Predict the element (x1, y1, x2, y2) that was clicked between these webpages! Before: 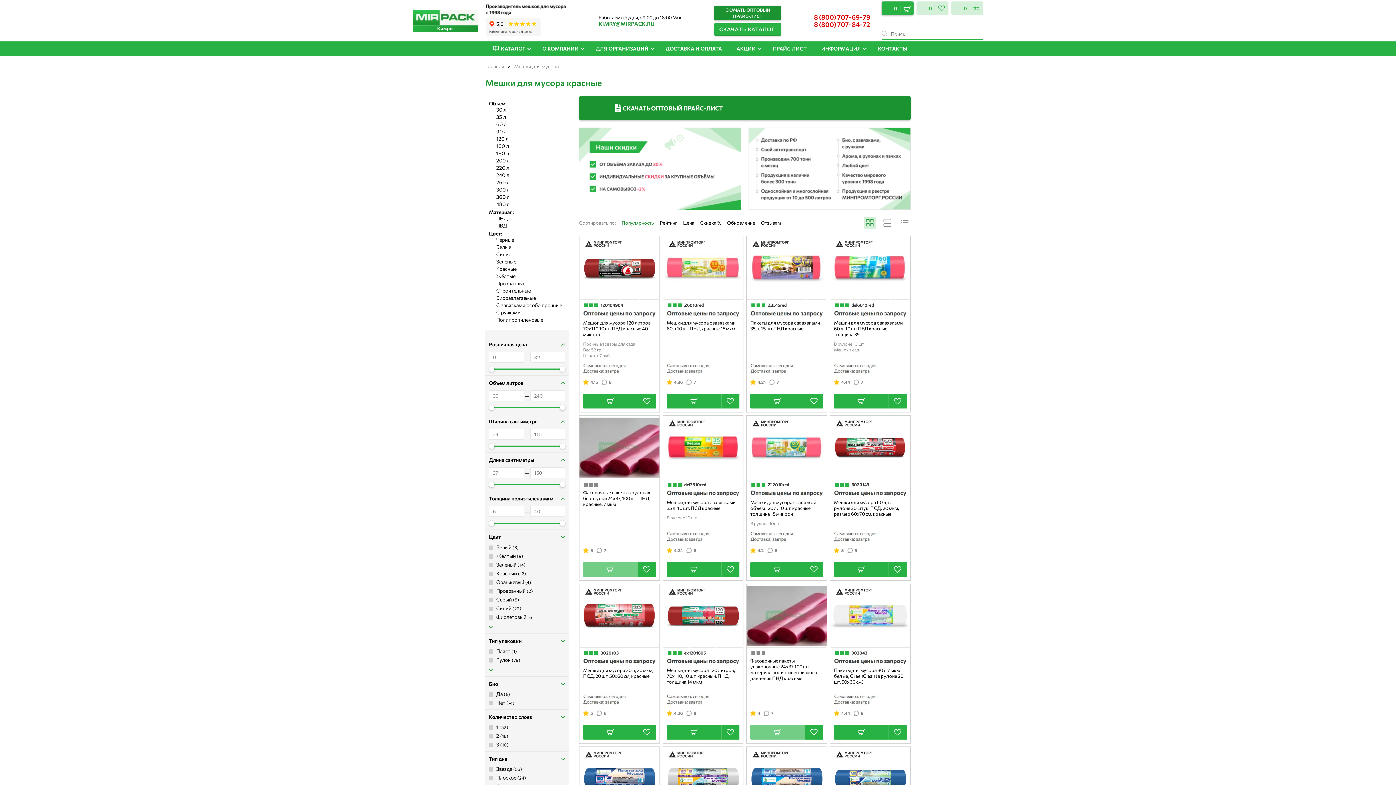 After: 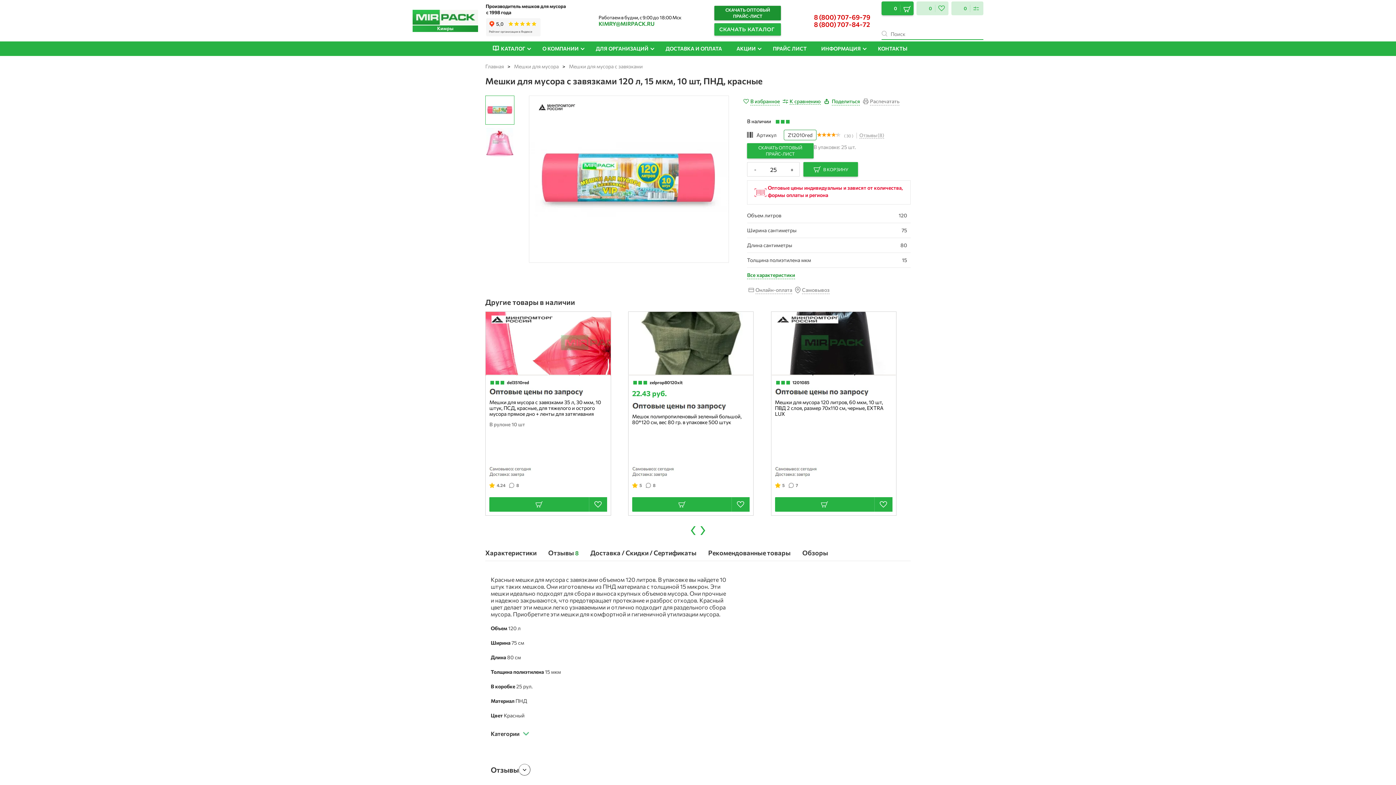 Action: label: Мешки для мусора с завязкой объём 120 л. 10 шт. красные толщина 15 микрон bbox: (750, 499, 823, 517)